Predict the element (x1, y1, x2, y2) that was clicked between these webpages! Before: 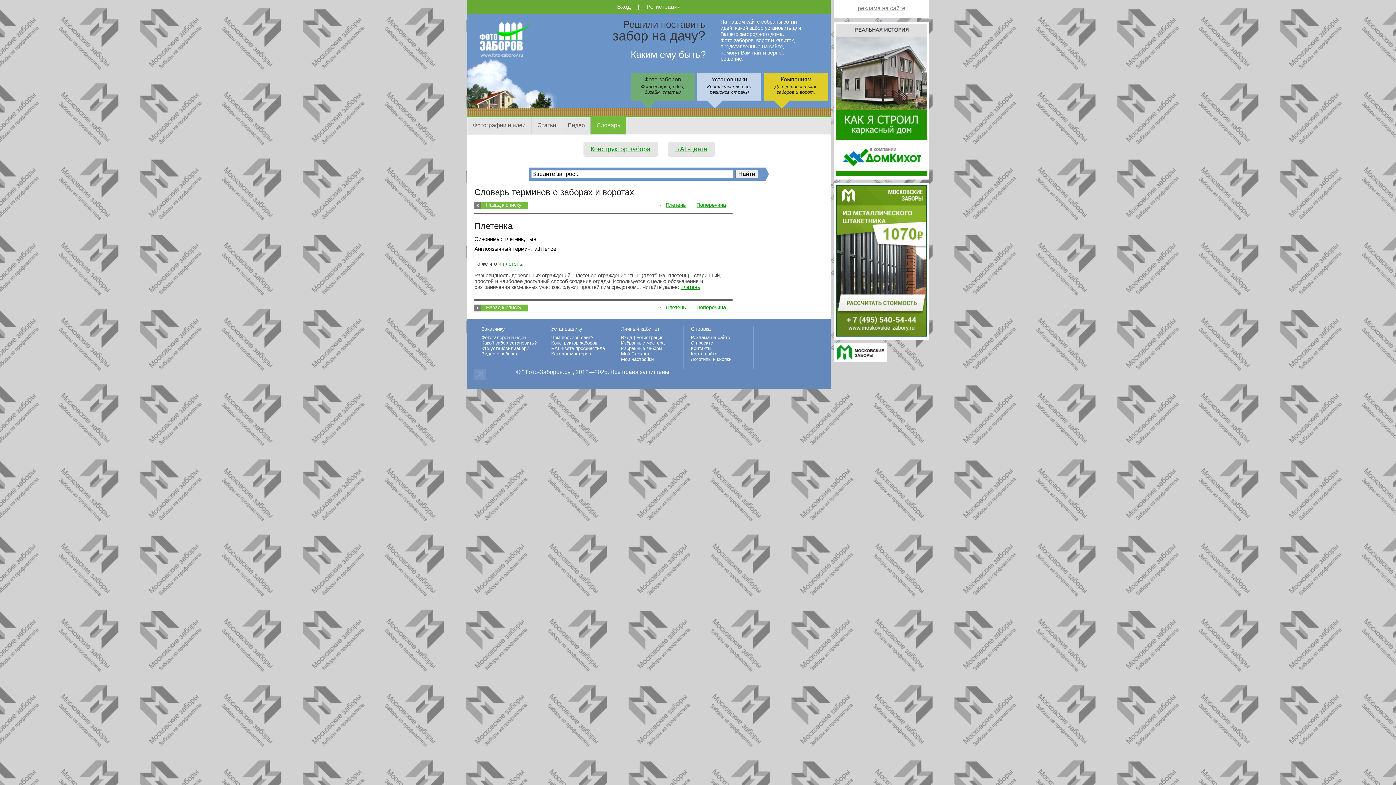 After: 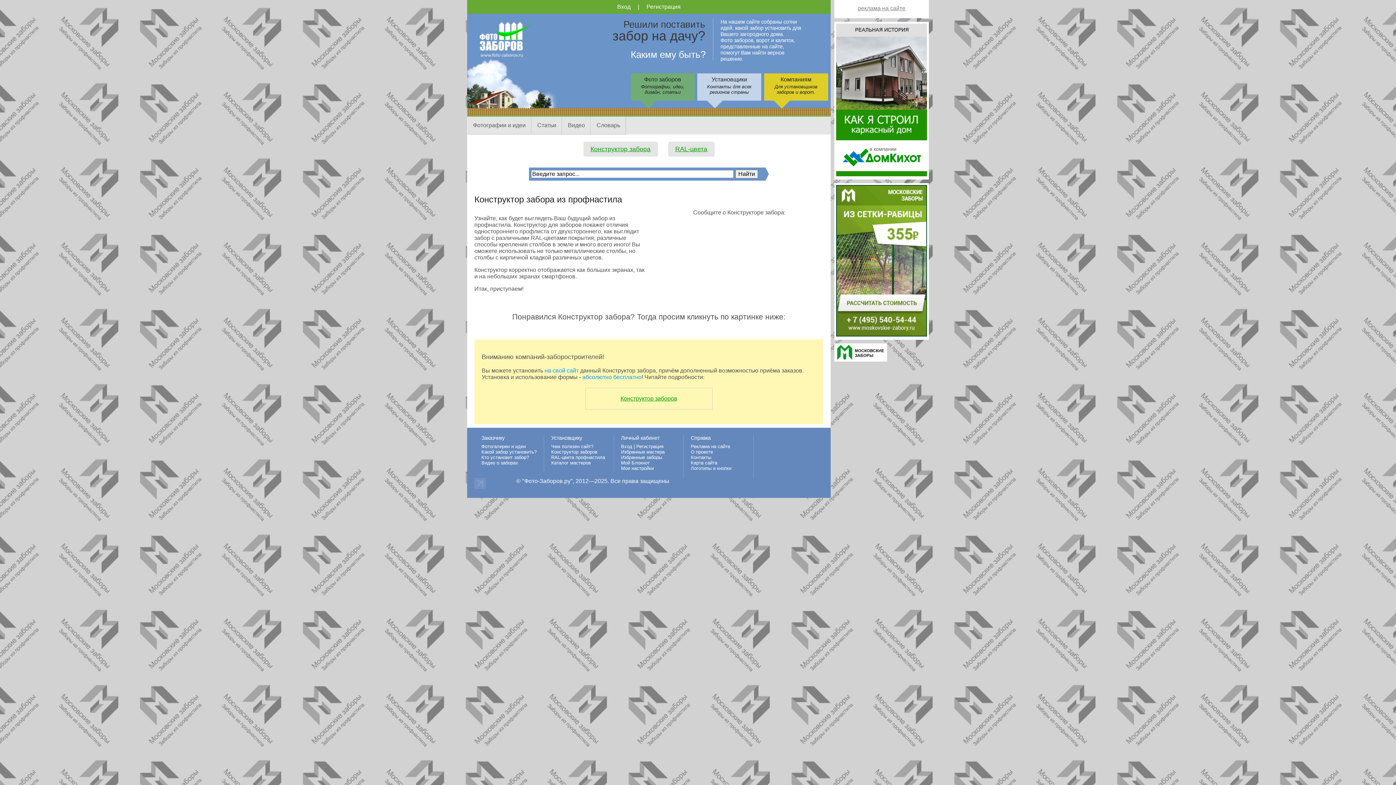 Action: label: Конструктор забора bbox: (590, 145, 650, 152)